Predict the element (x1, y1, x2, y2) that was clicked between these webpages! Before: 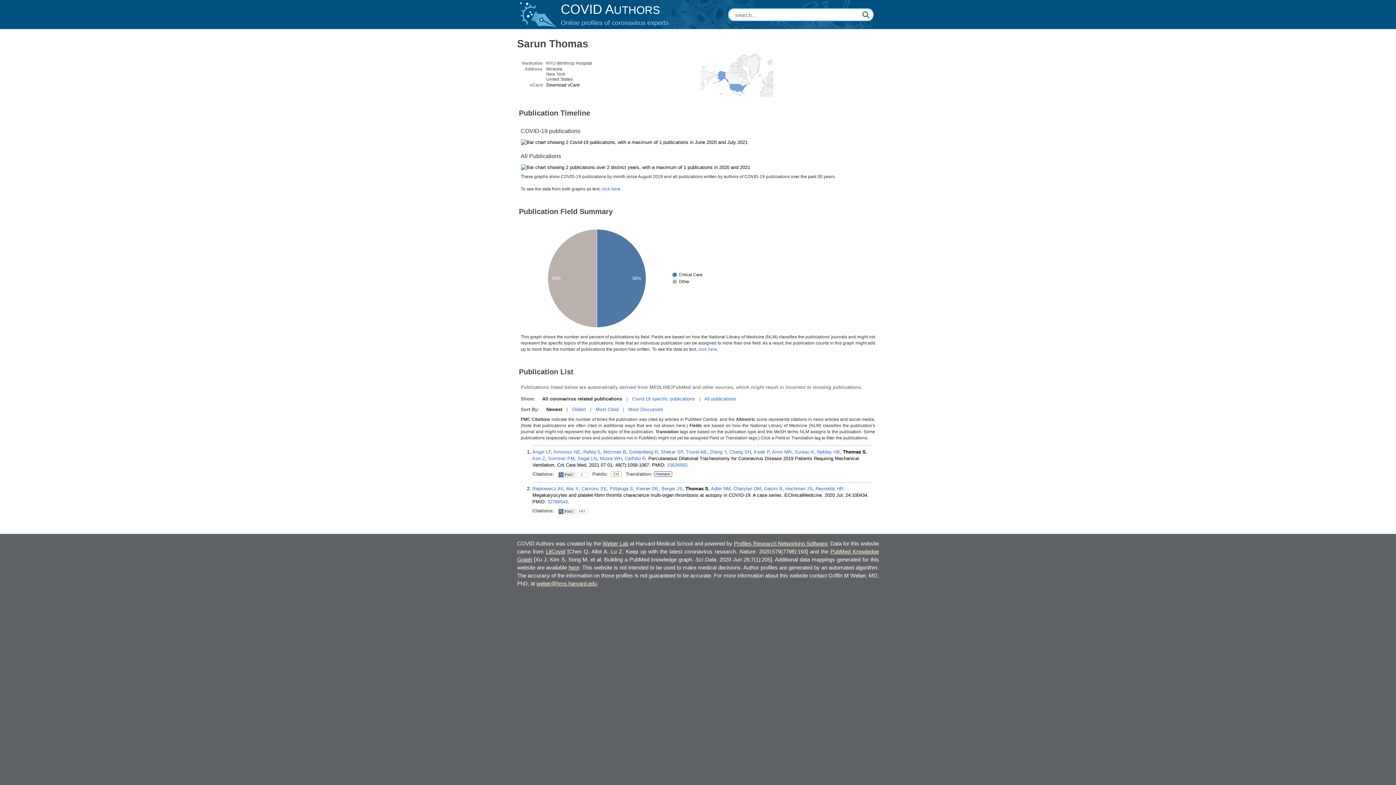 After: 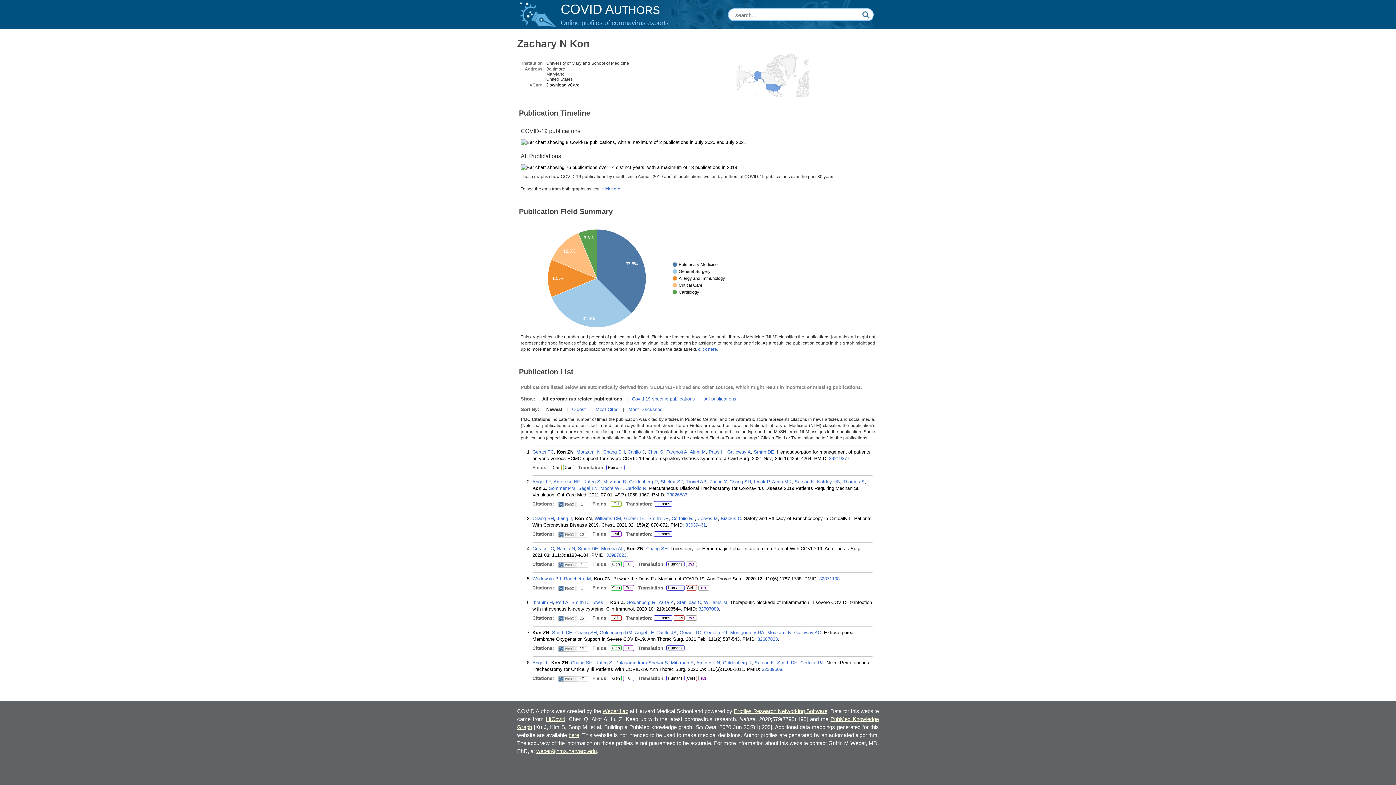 Action: label: Kon Z bbox: (532, 456, 545, 461)